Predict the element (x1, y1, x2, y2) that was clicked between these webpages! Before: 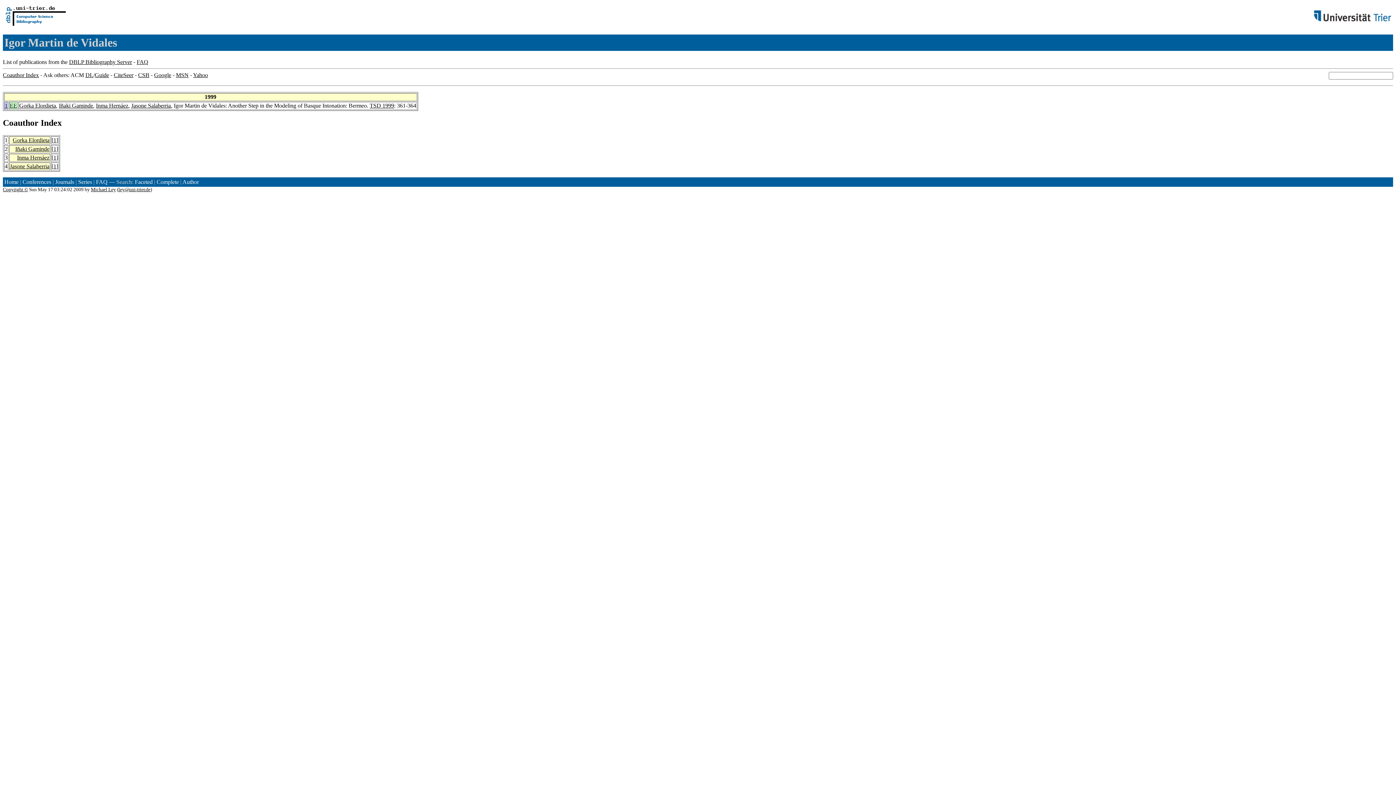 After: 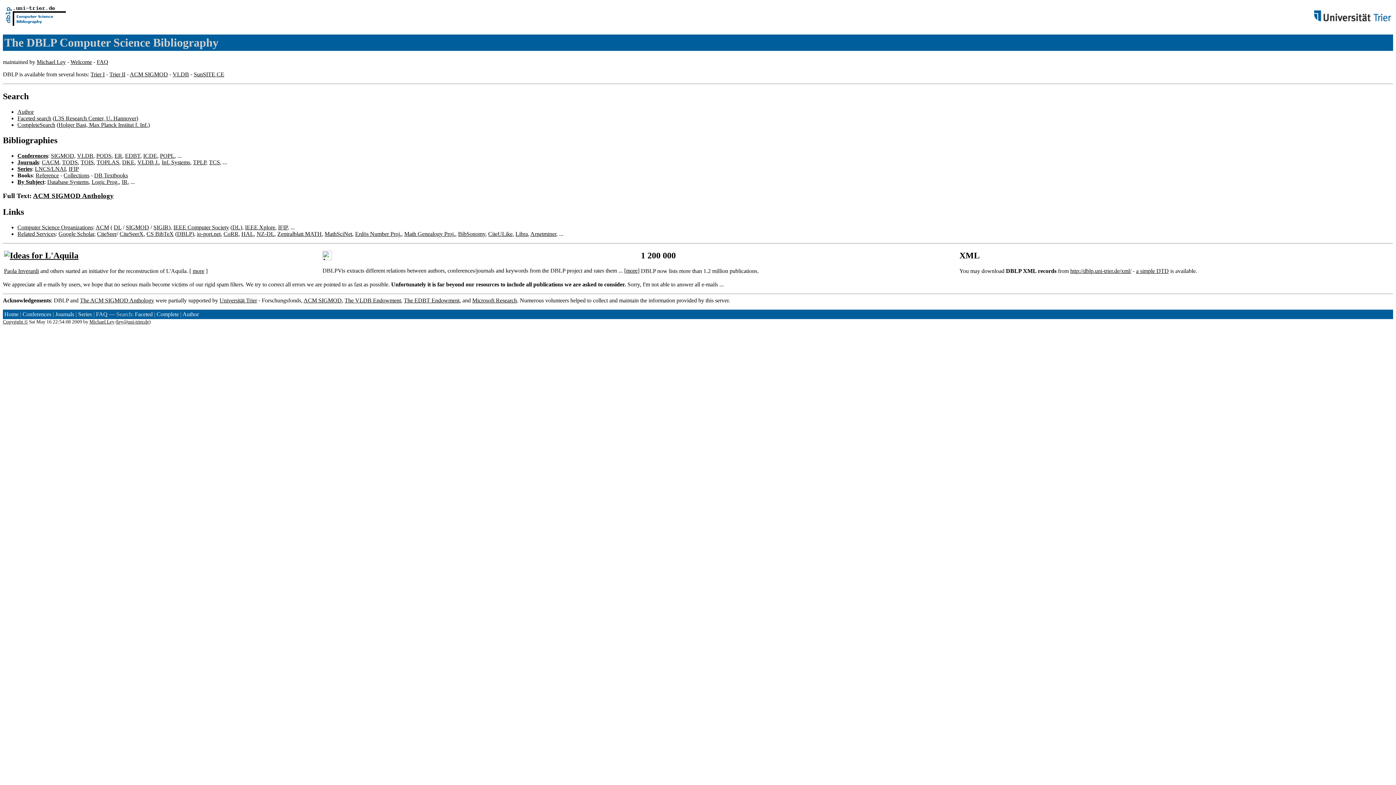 Action: label: Home bbox: (4, 178, 18, 184)